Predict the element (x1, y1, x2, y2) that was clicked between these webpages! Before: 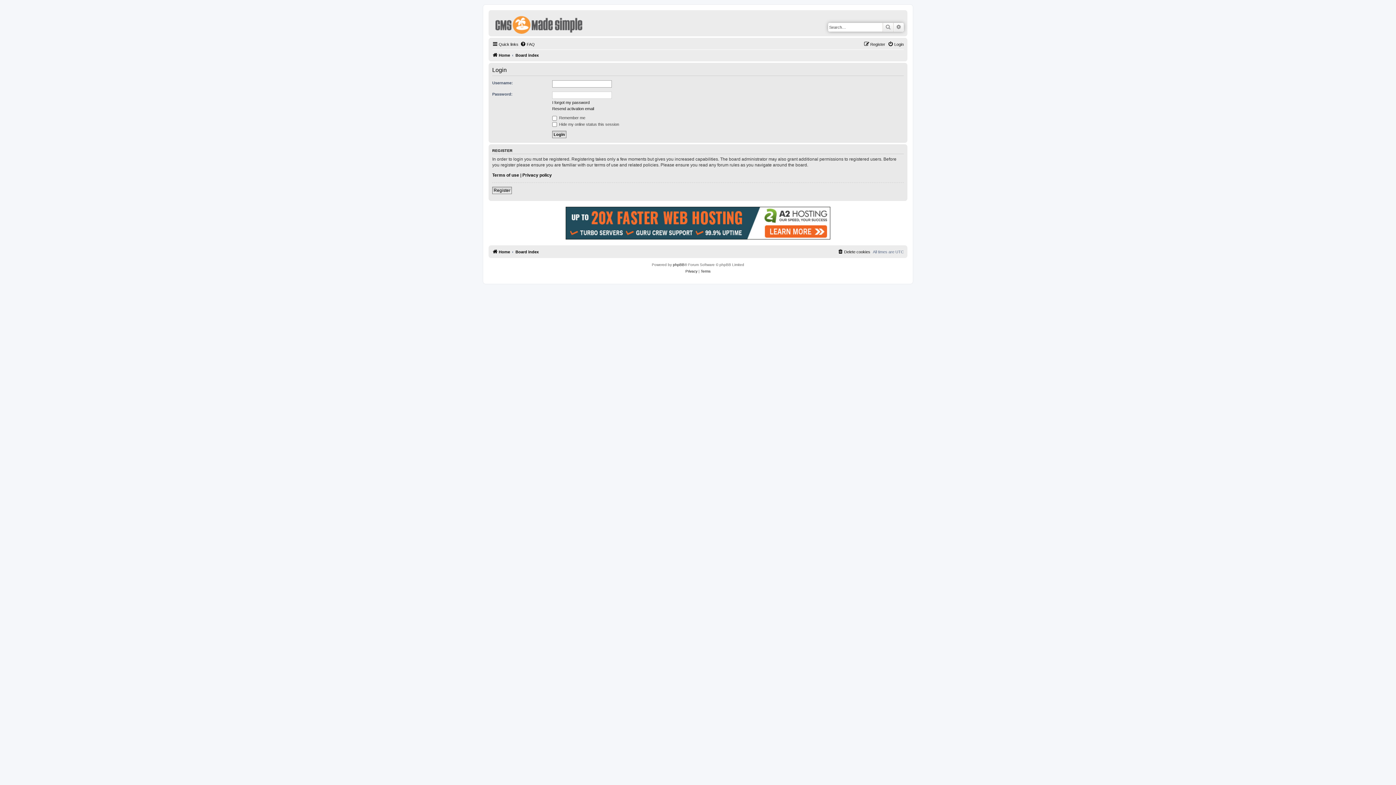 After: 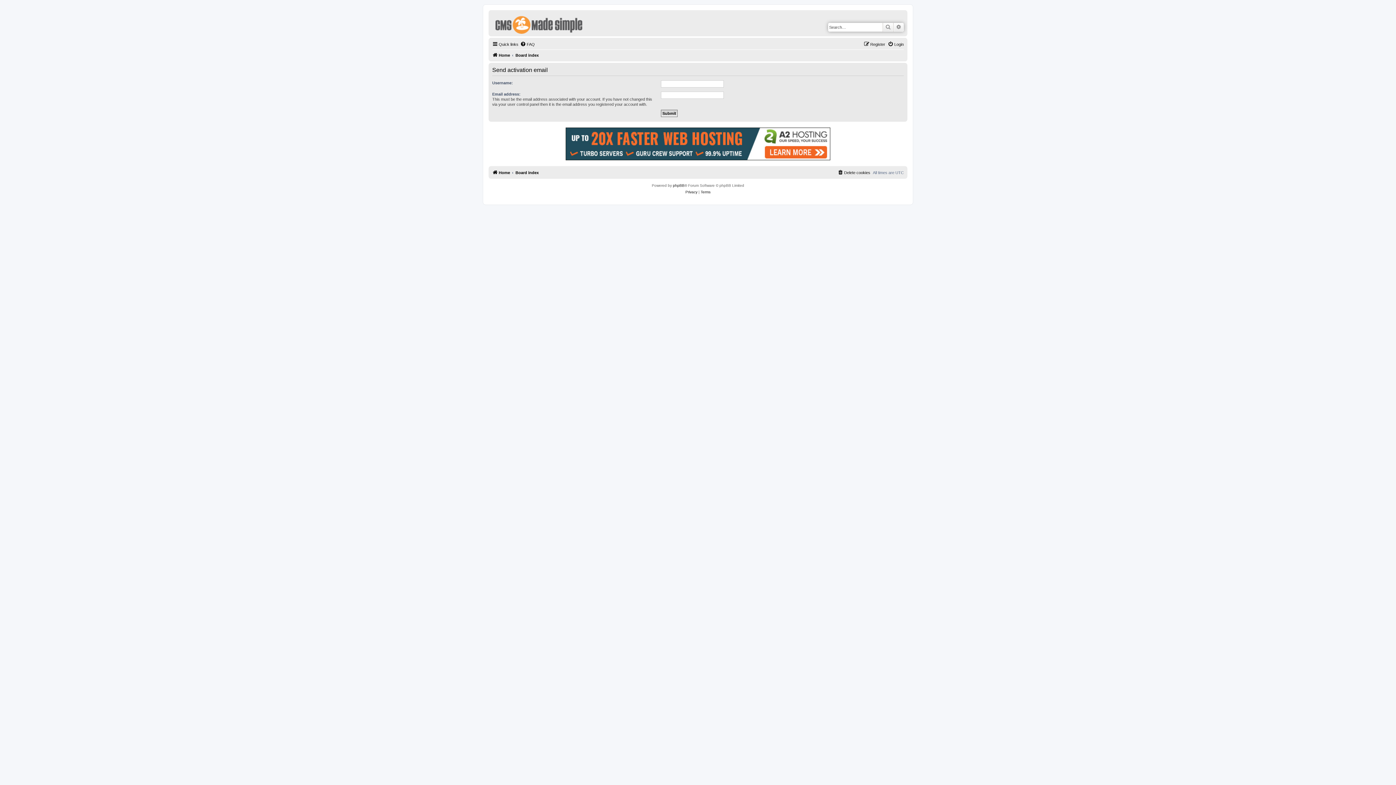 Action: bbox: (552, 106, 594, 111) label: Resend activation email